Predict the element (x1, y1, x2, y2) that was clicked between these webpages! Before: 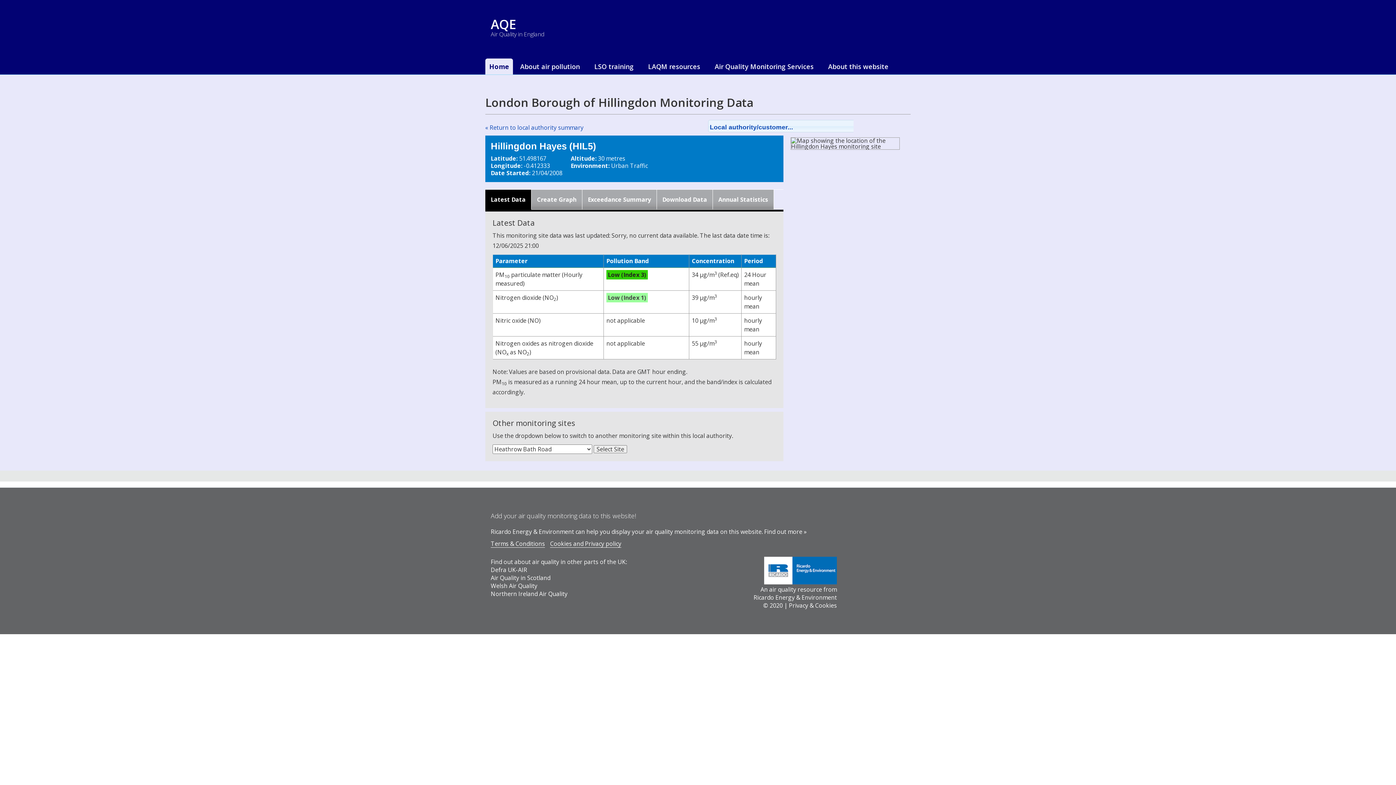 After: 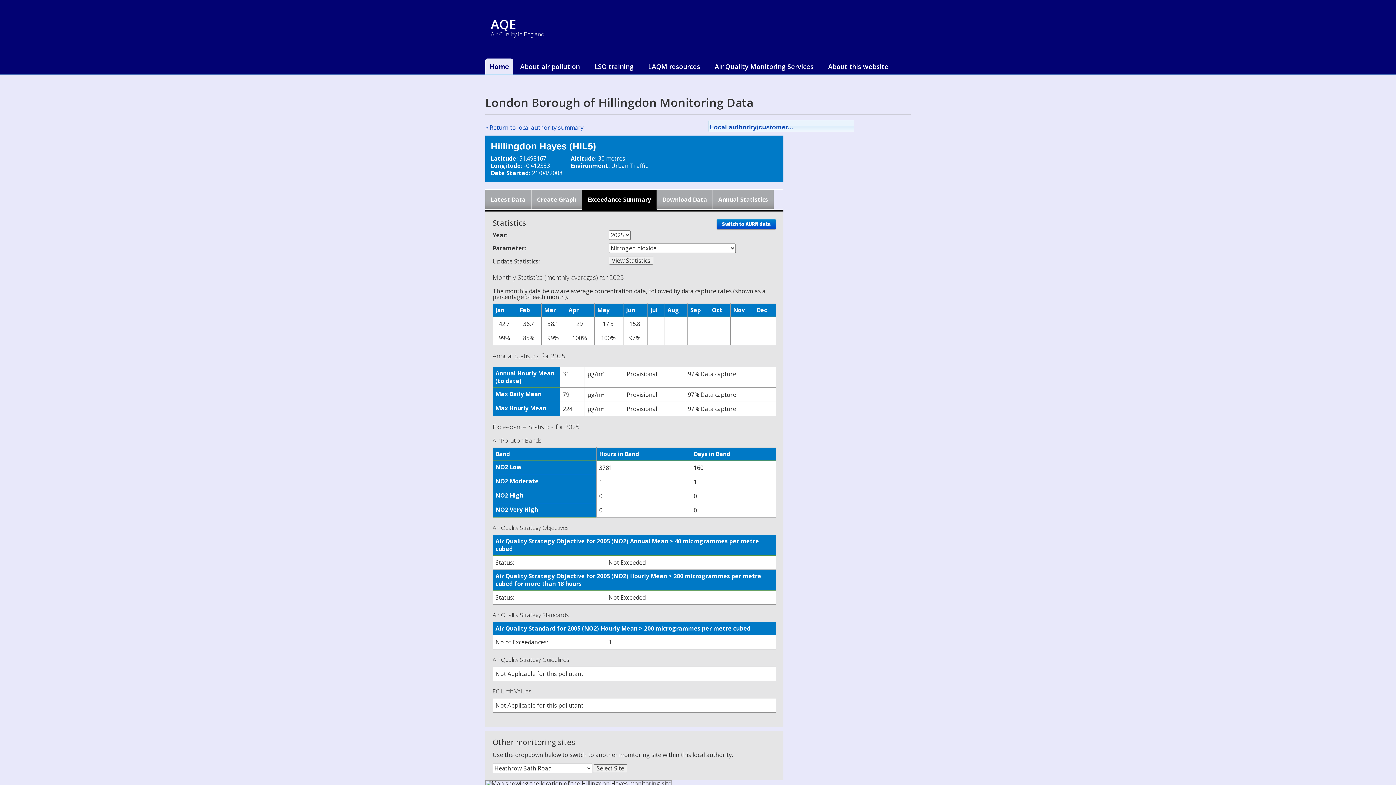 Action: bbox: (588, 195, 651, 203) label: Exceedance Summary